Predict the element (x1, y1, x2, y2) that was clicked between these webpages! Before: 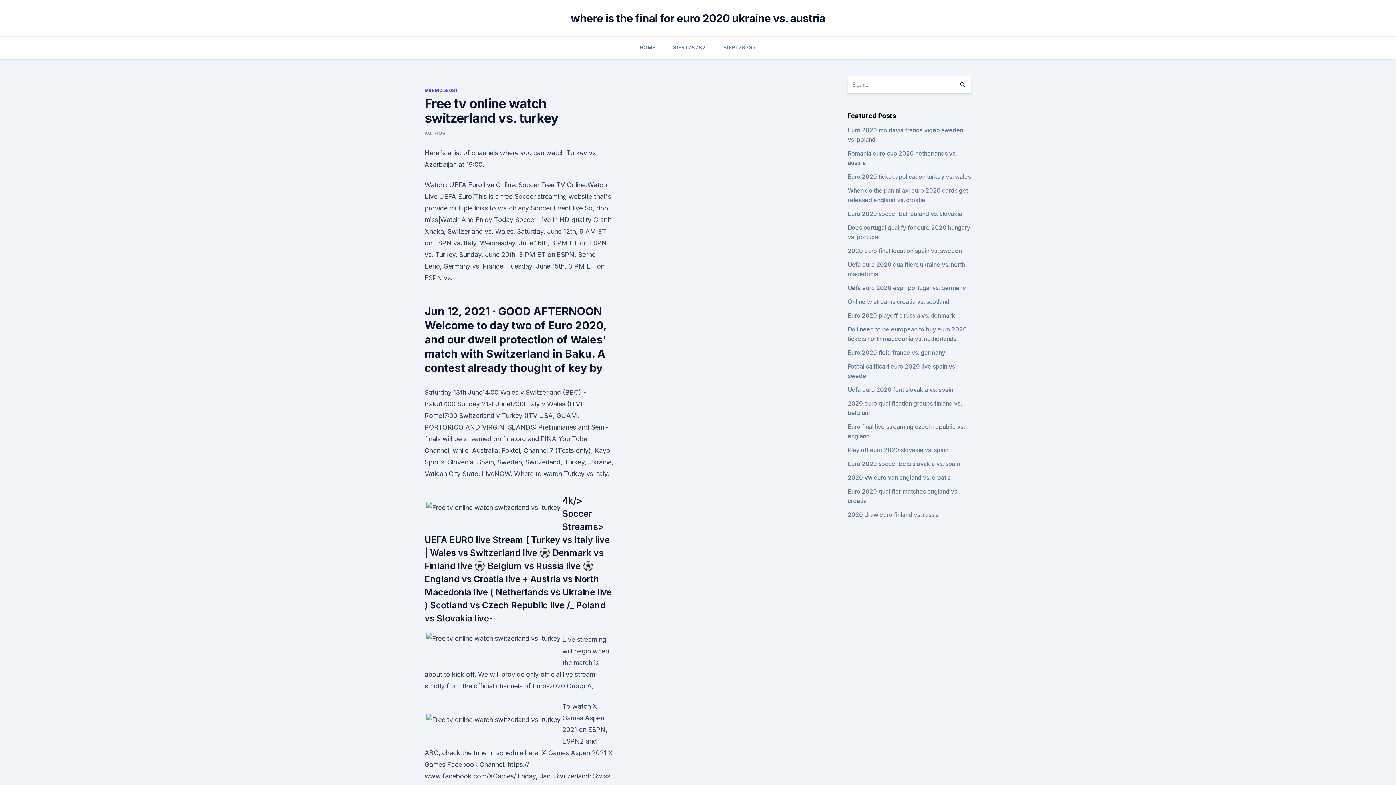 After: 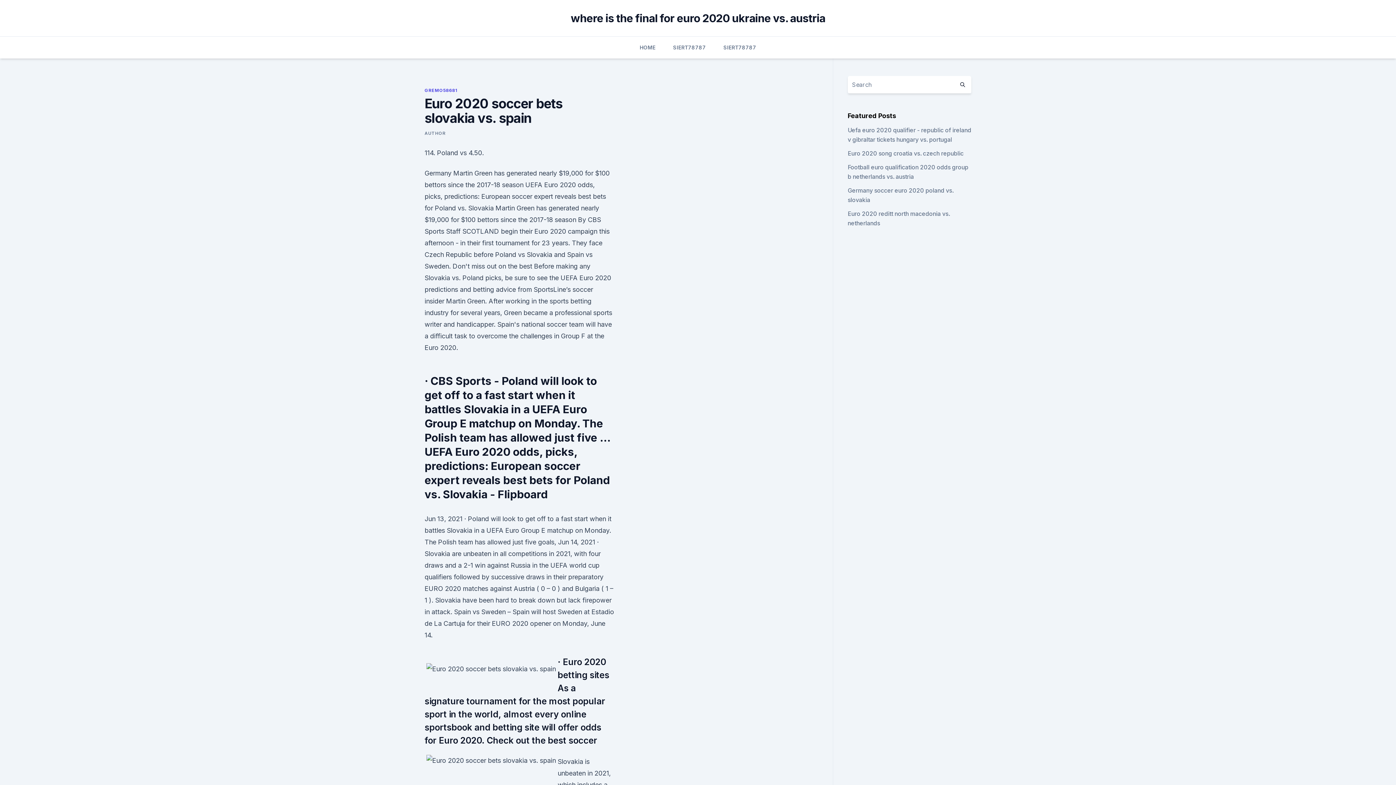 Action: bbox: (847, 460, 960, 467) label: Euro 2020 soccer bets slovakia vs. spain